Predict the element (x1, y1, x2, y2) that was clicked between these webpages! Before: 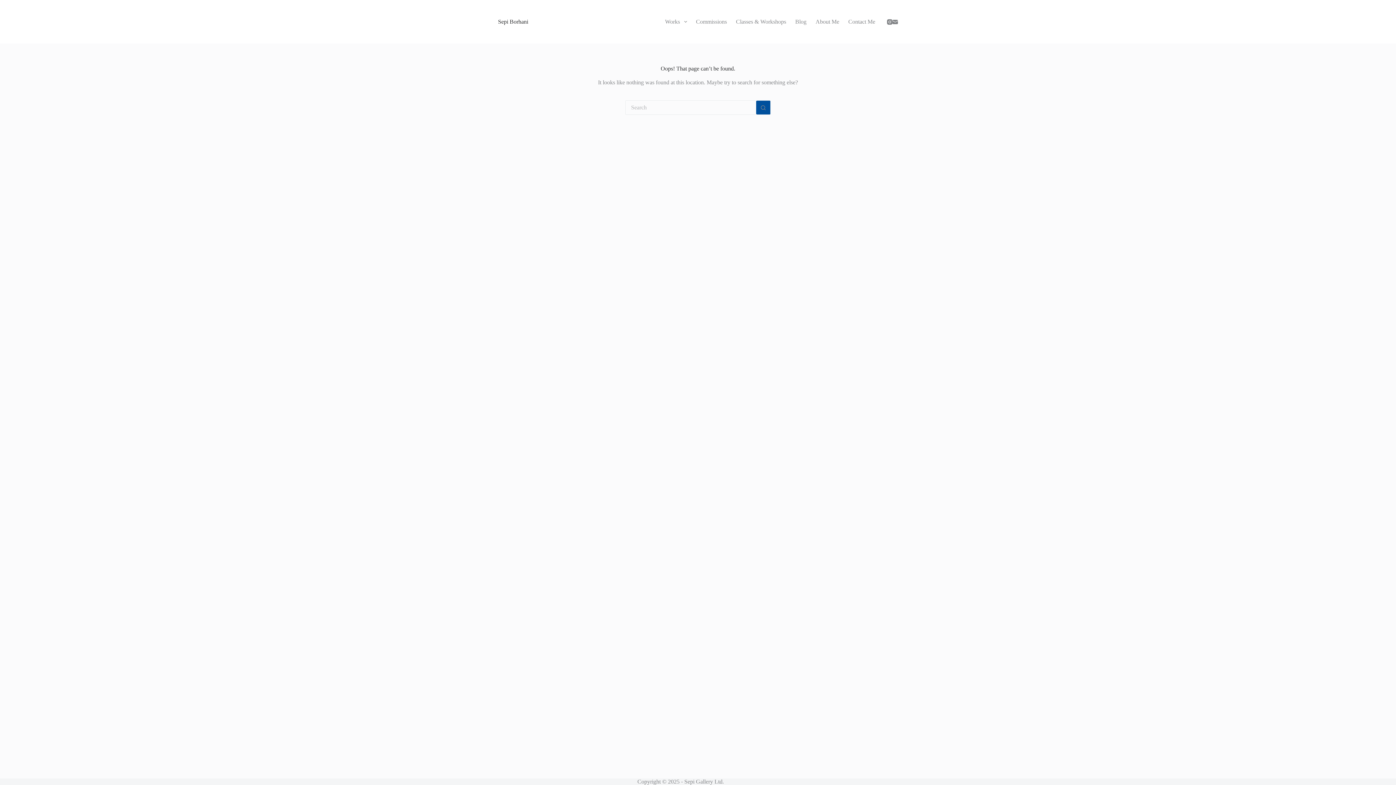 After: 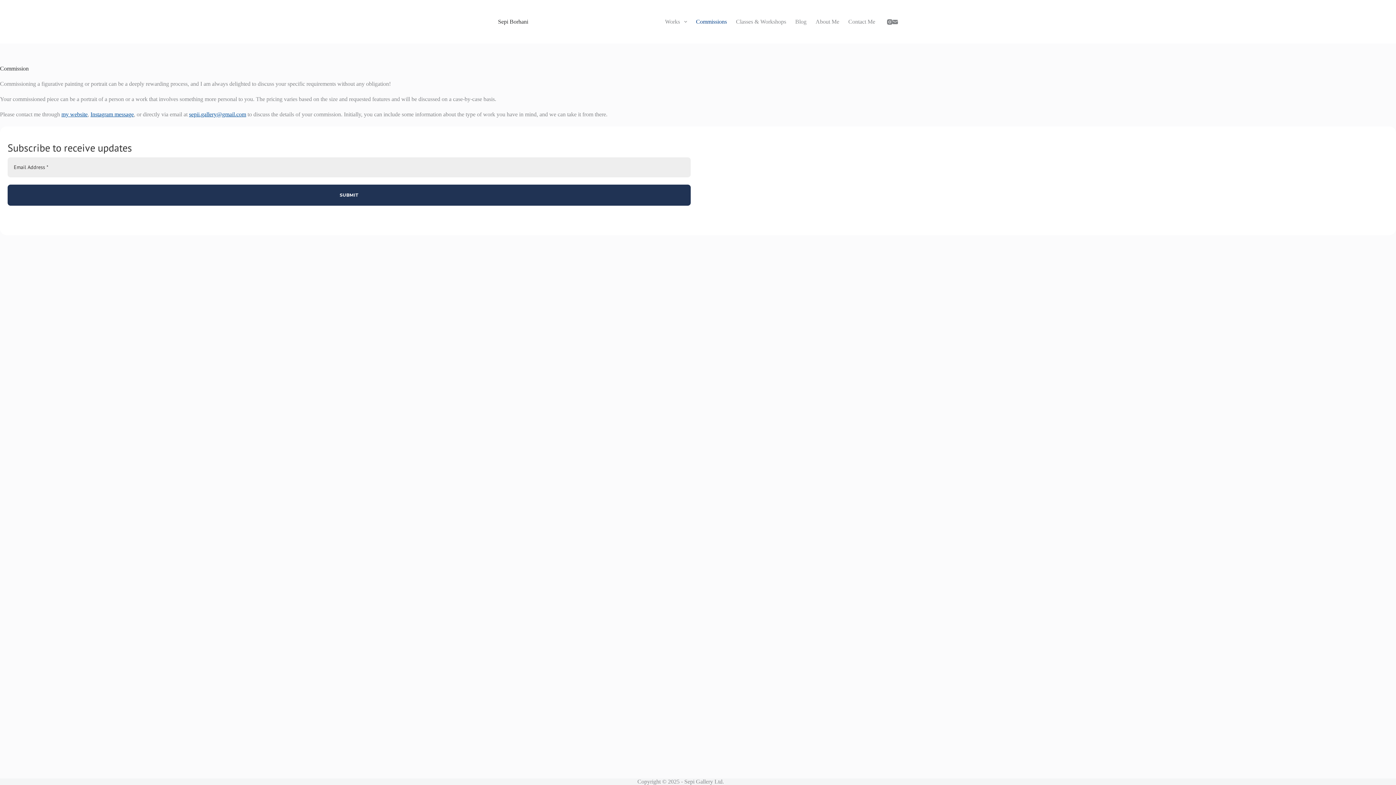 Action: label: Commissions bbox: (691, 0, 731, 43)